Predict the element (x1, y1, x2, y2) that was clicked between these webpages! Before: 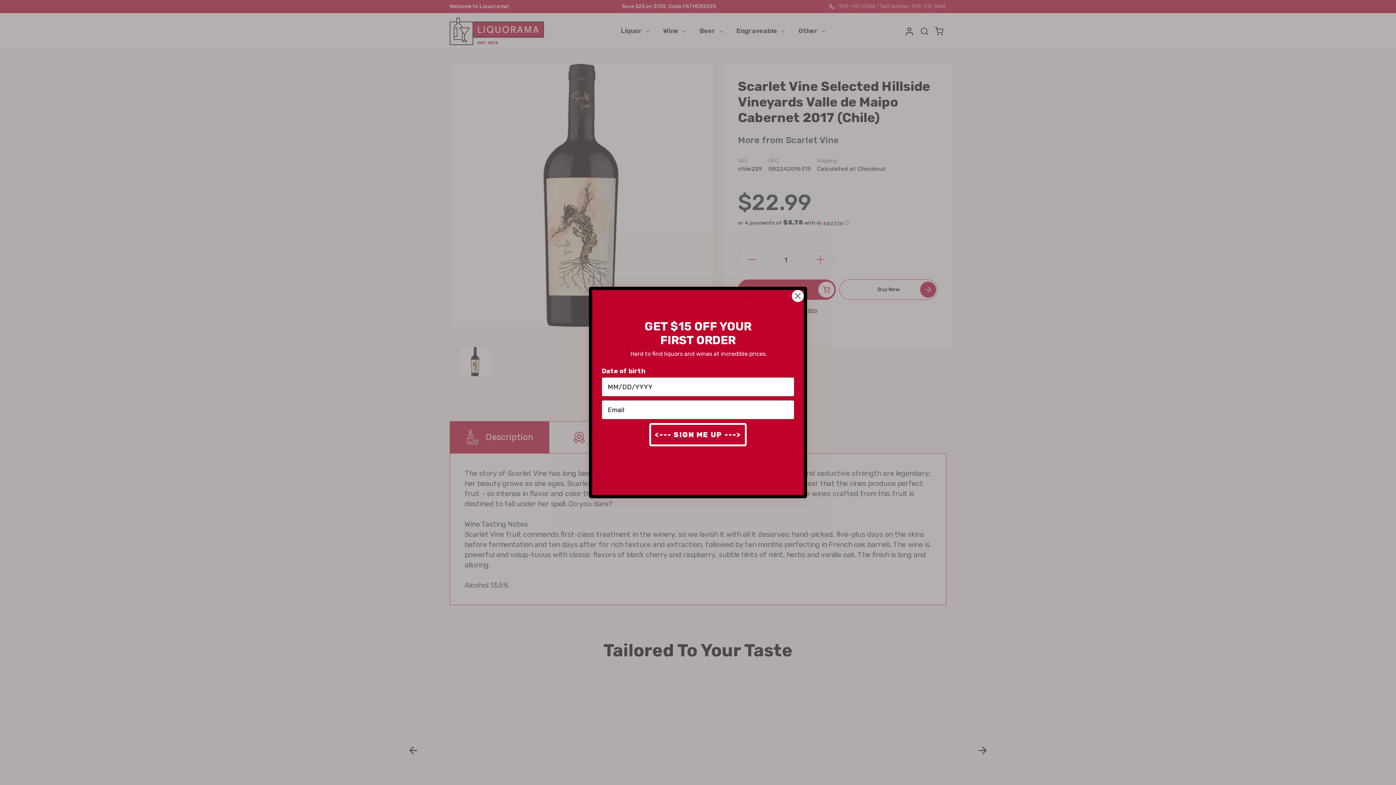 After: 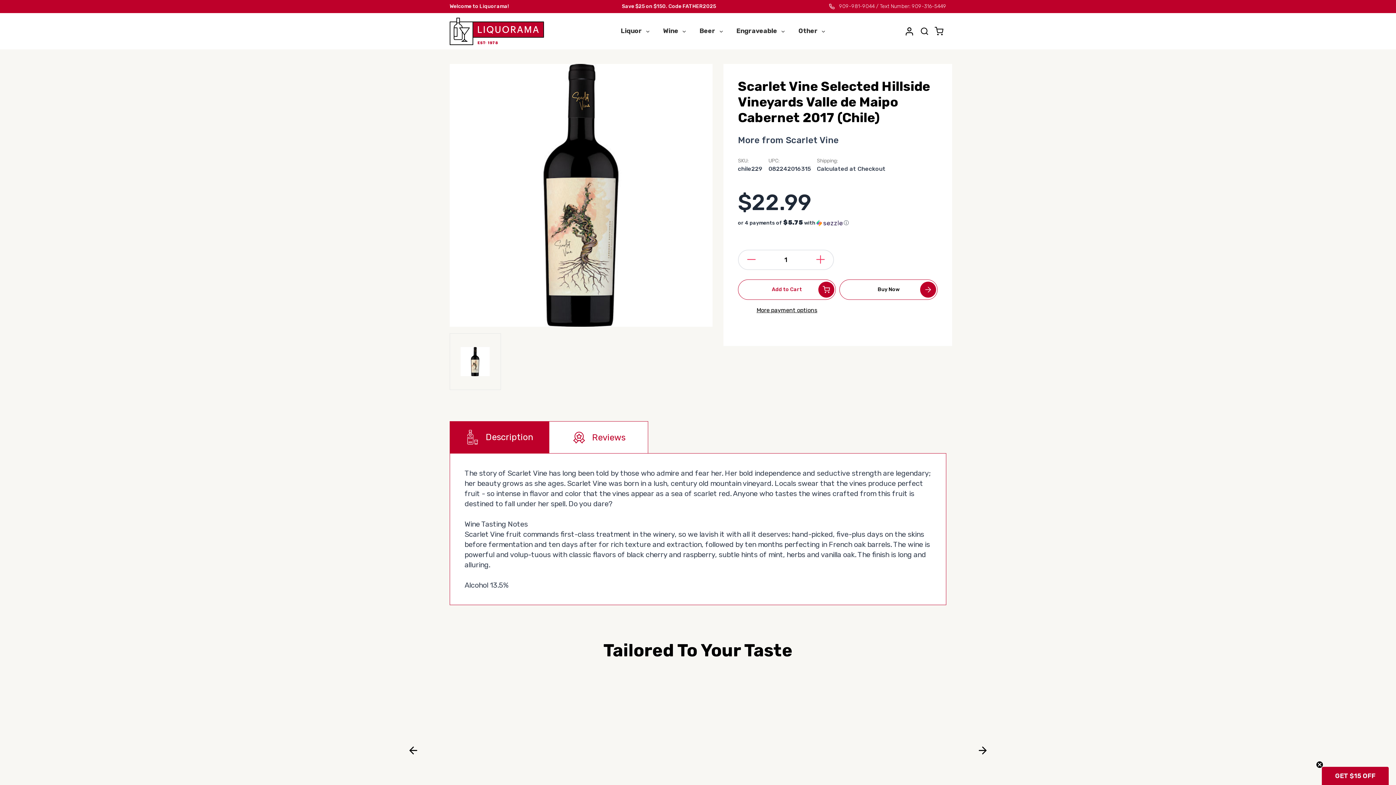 Action: bbox: (791, 289, 804, 302) label: Close dialog